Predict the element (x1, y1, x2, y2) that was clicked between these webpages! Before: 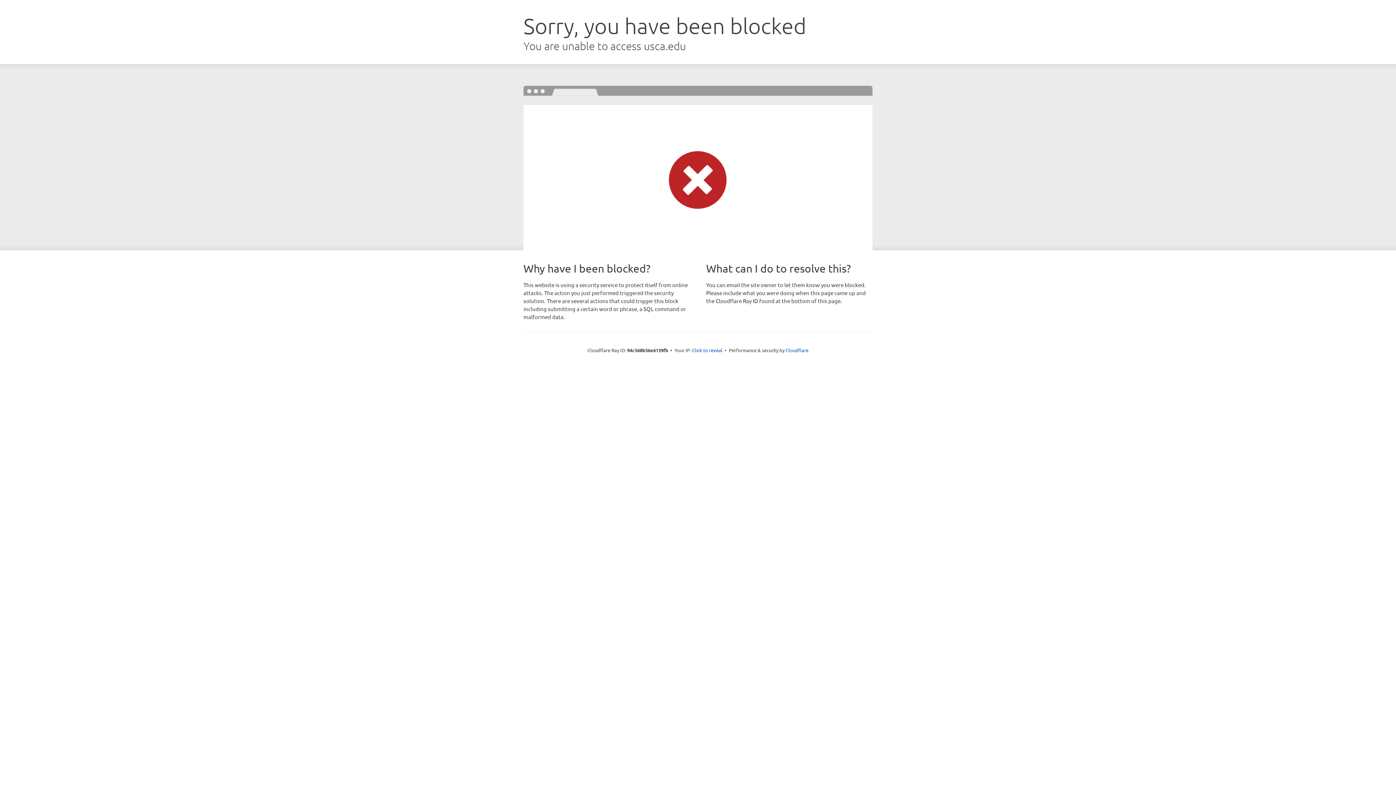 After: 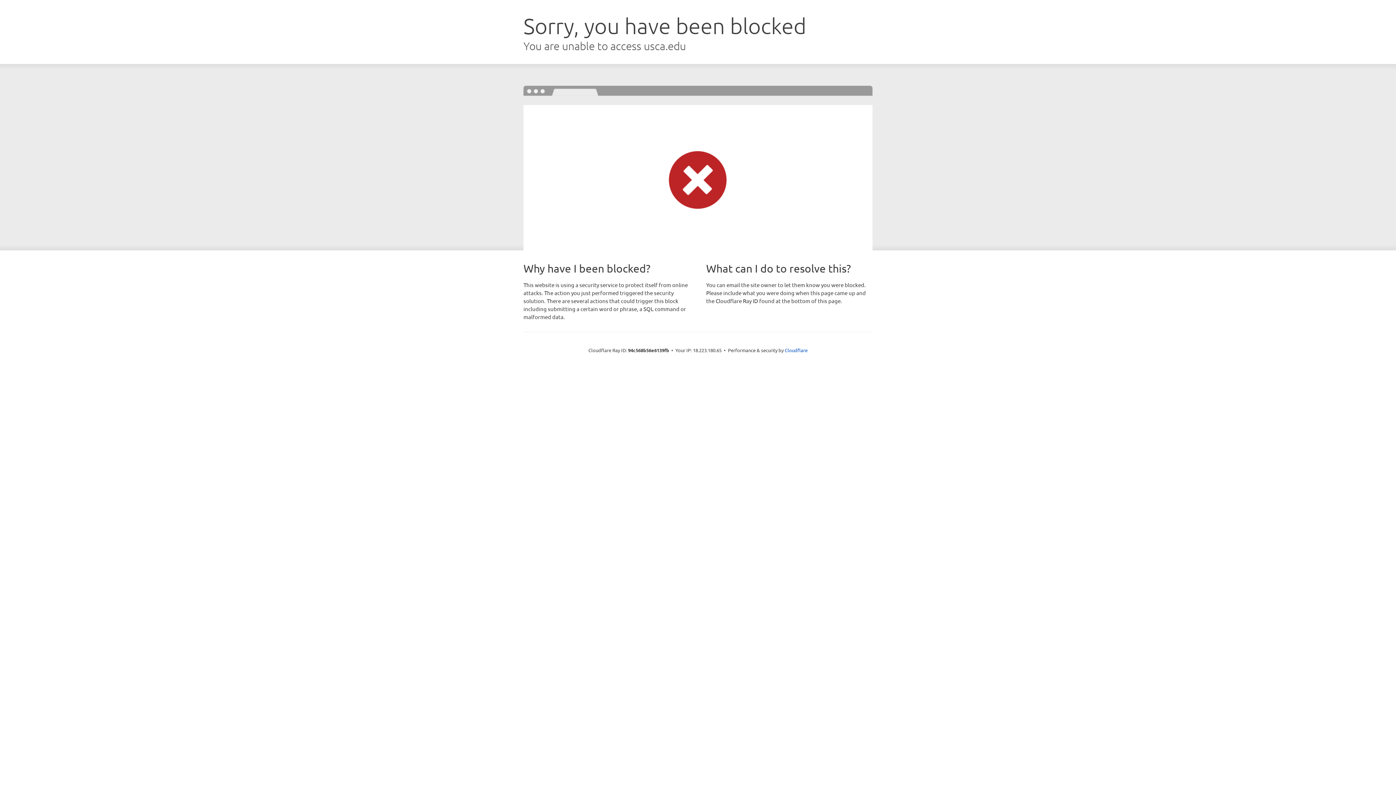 Action: bbox: (692, 346, 722, 353) label: Click to reveal